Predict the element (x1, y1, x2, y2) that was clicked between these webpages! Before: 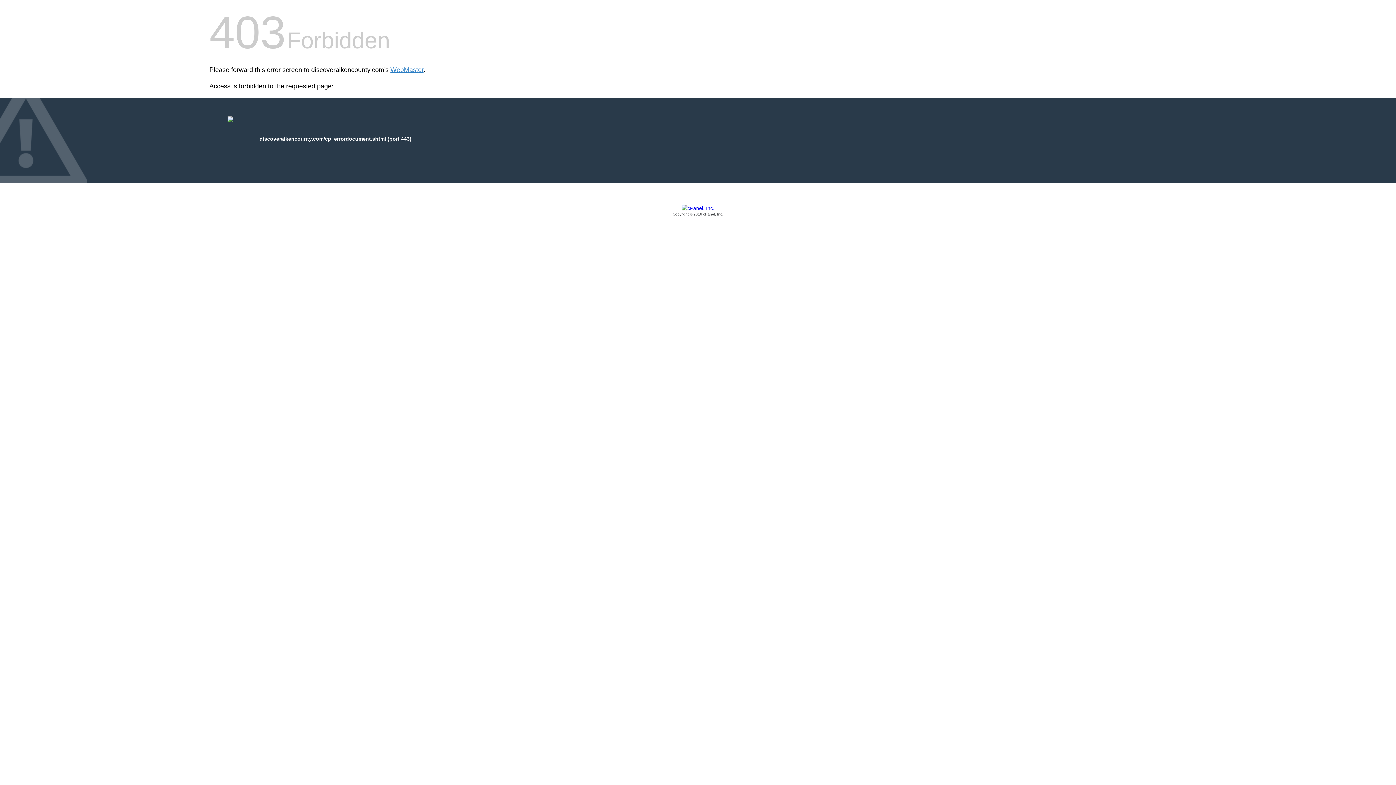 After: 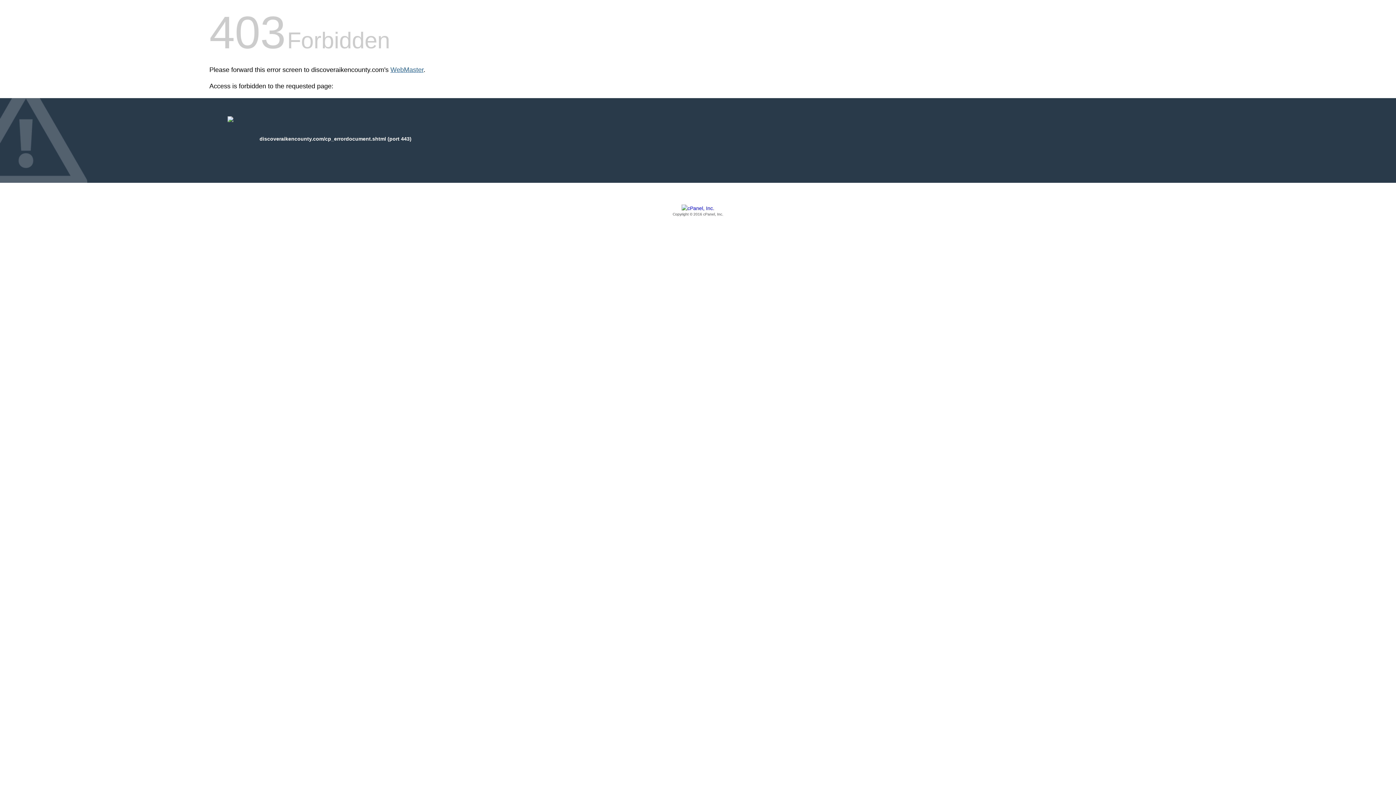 Action: bbox: (390, 66, 423, 73) label: WebMaster